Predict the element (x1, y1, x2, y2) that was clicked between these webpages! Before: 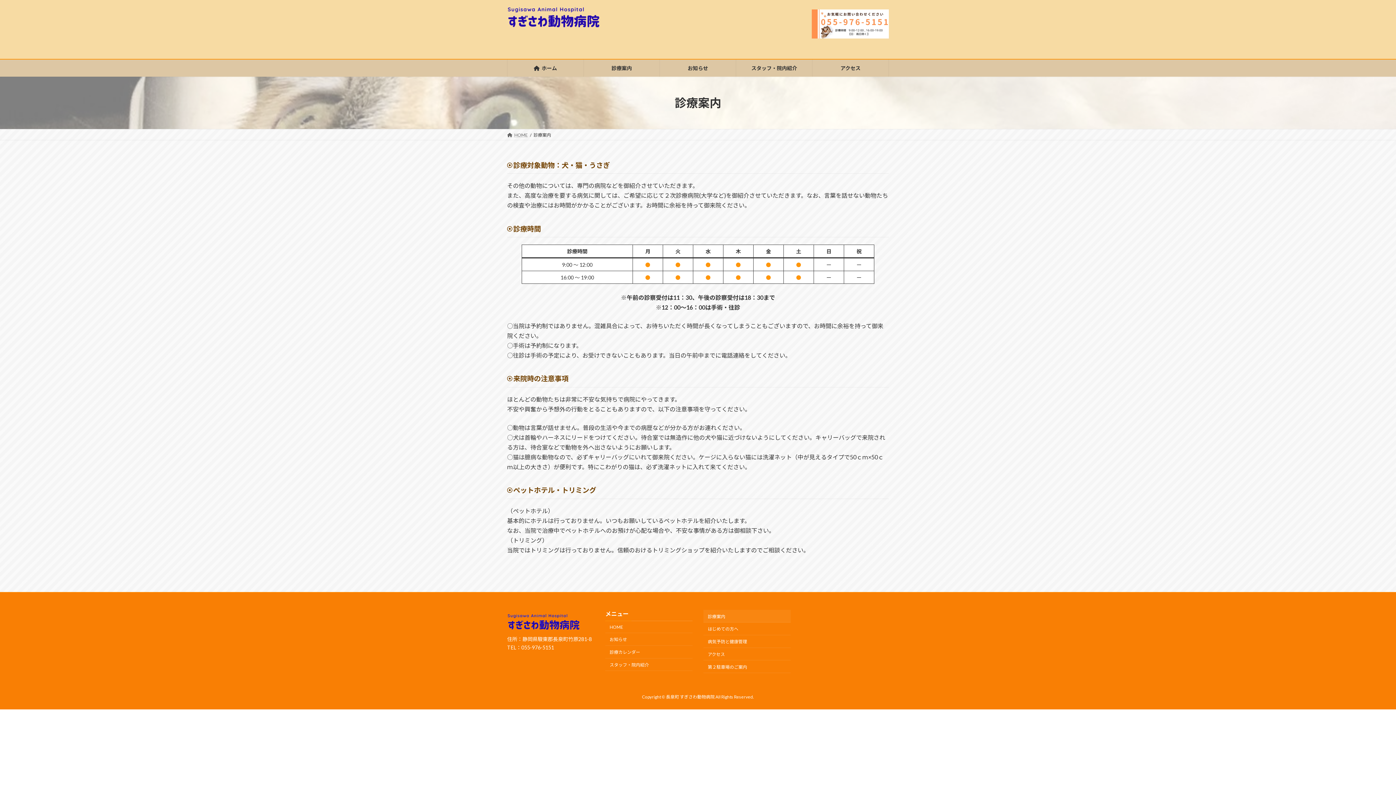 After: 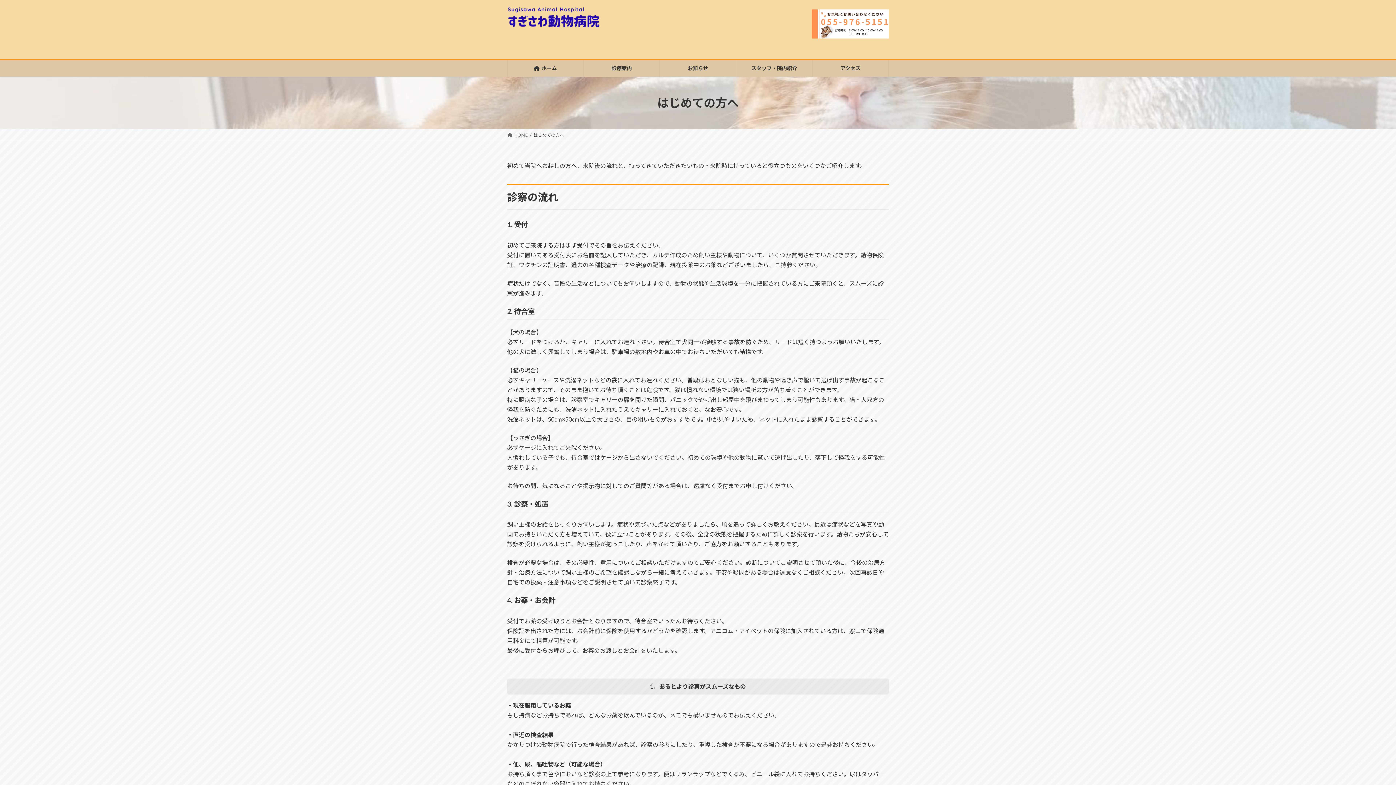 Action: label: はじめての方へ bbox: (703, 622, 790, 635)